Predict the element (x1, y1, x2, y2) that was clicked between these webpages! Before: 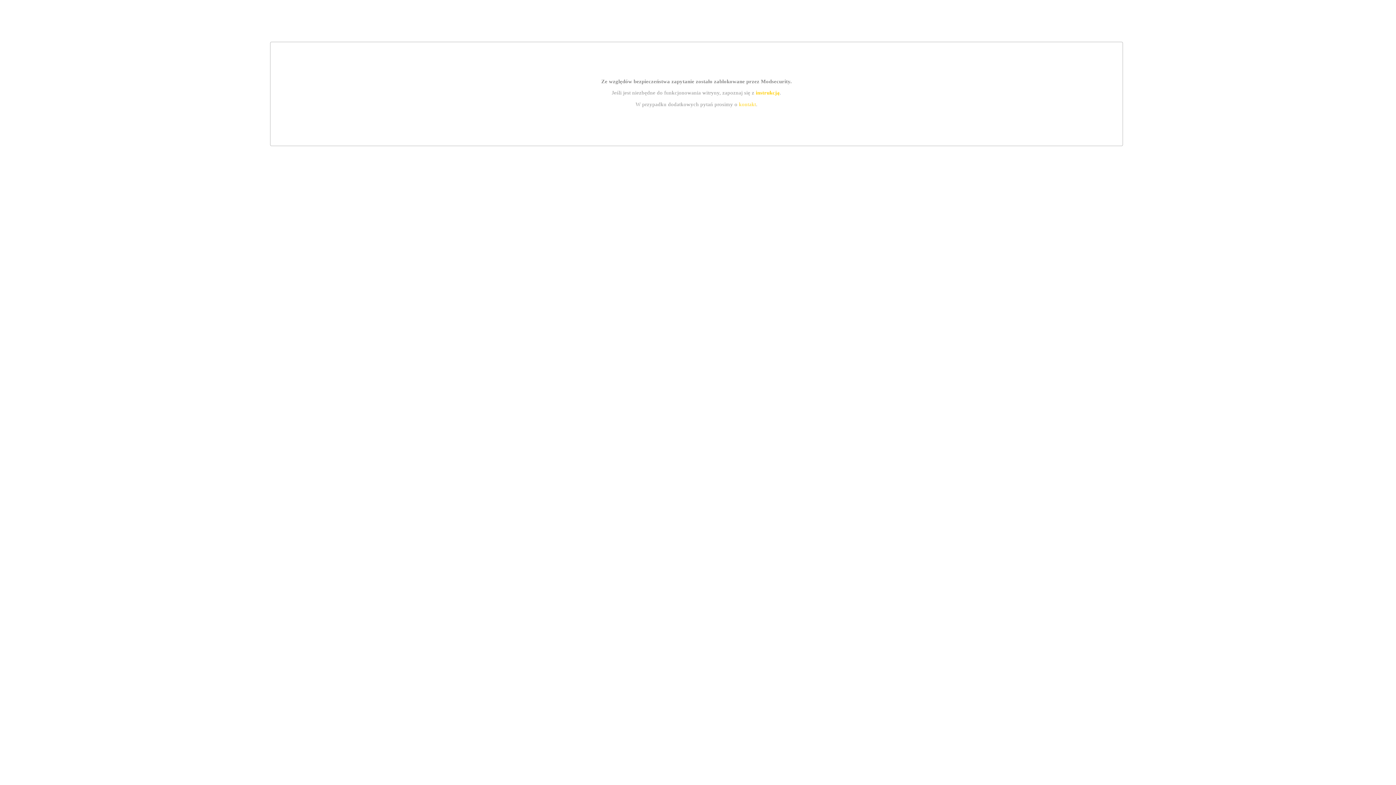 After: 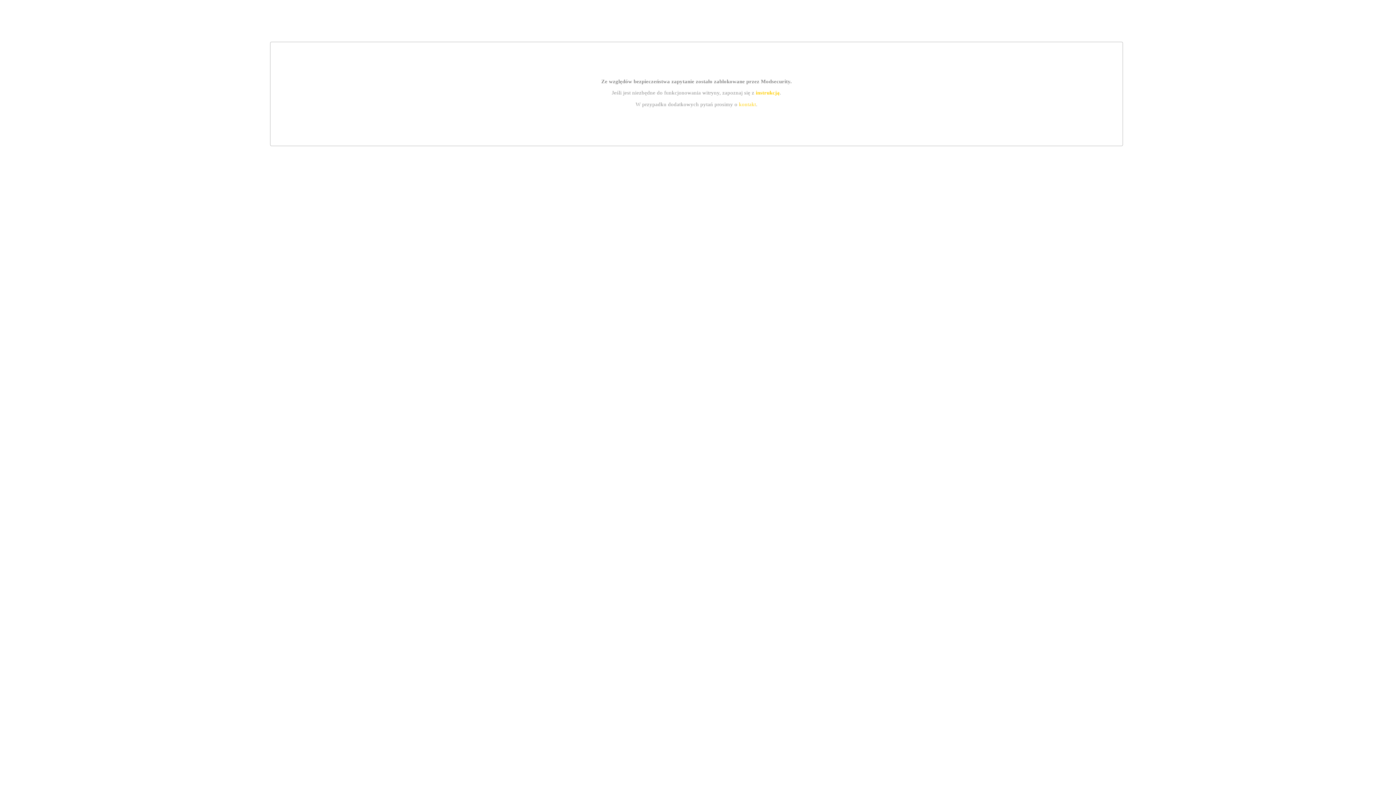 Action: bbox: (739, 101, 756, 107) label: kontakt